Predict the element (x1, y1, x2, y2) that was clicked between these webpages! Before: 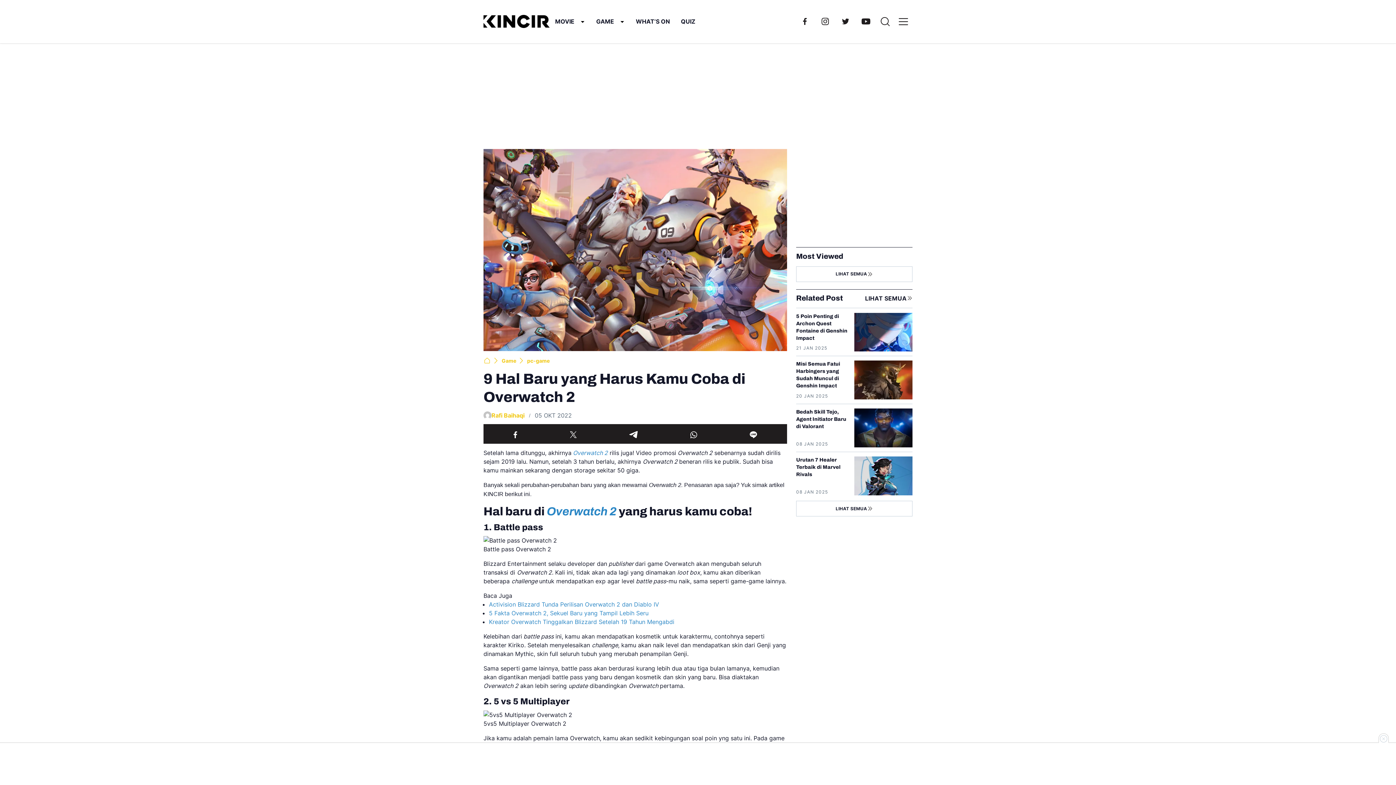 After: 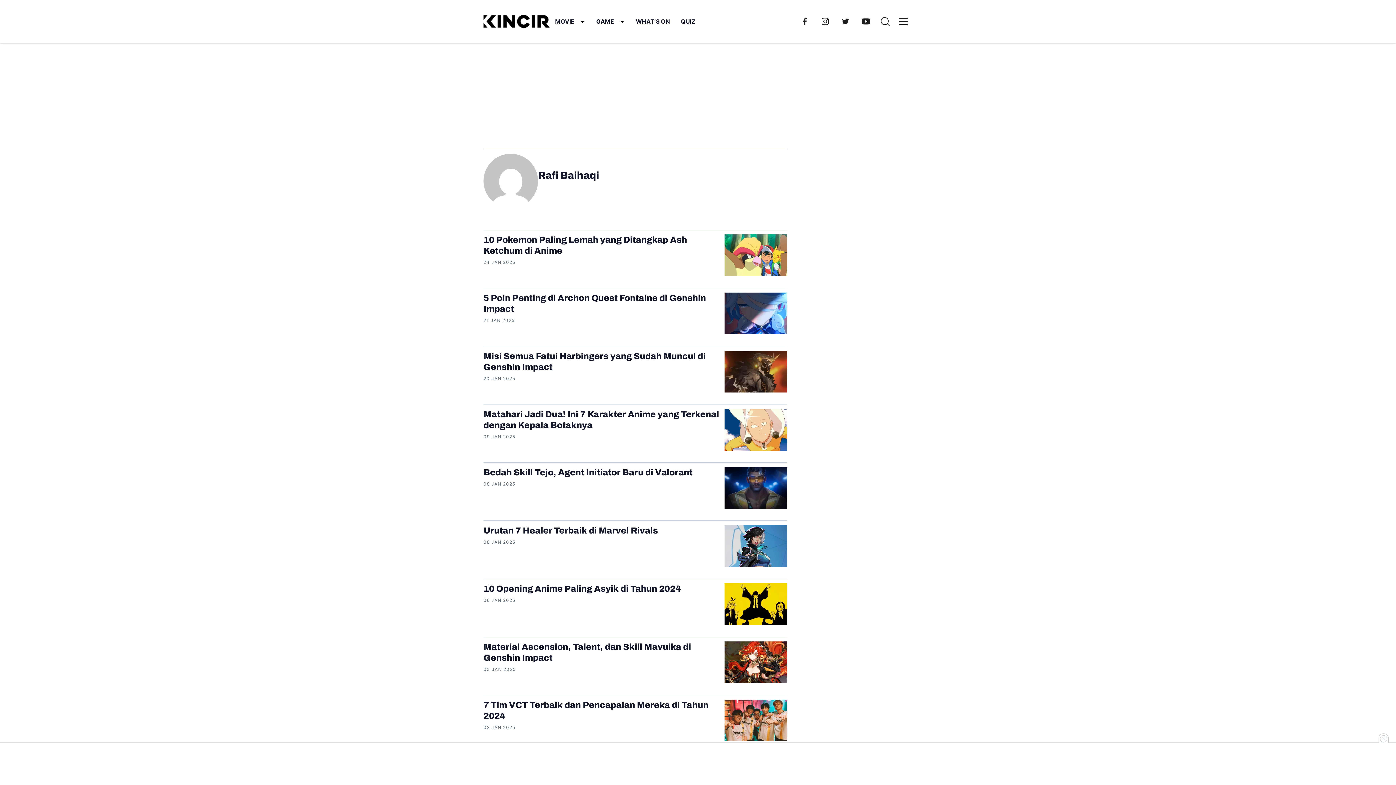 Action: label: Rafi Baihaqi bbox: (491, 411, 524, 419)